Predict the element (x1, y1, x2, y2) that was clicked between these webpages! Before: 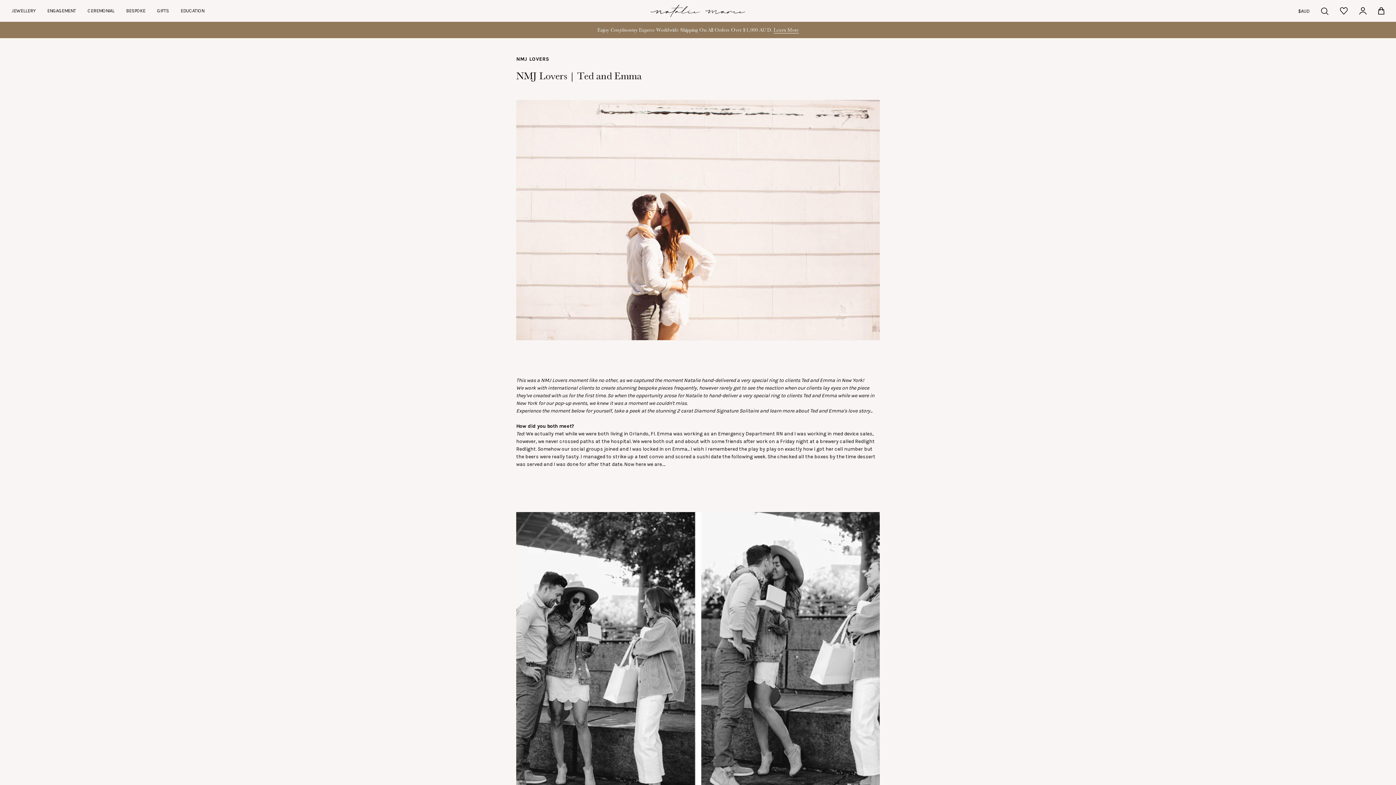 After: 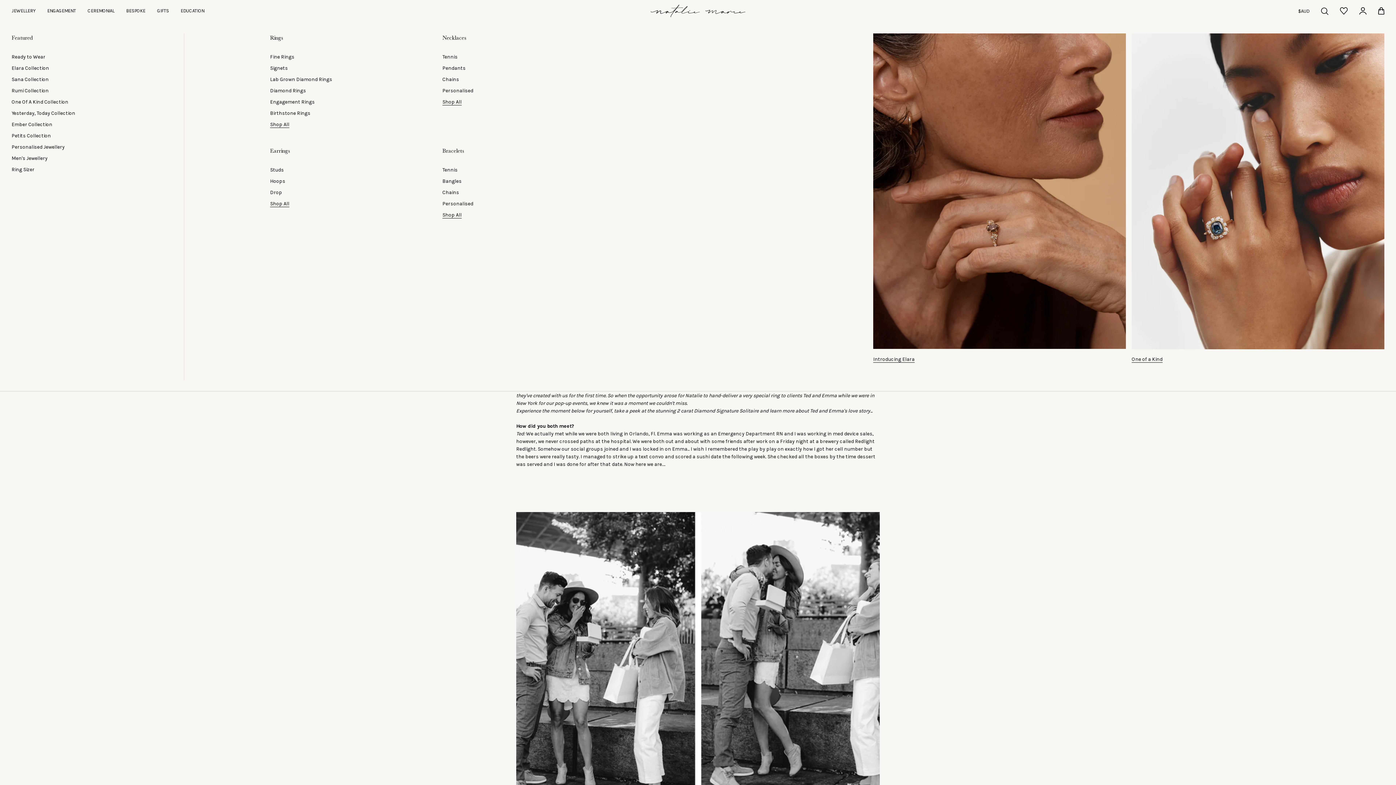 Action: label: JEWELLERY bbox: (11, 8, 35, 13)